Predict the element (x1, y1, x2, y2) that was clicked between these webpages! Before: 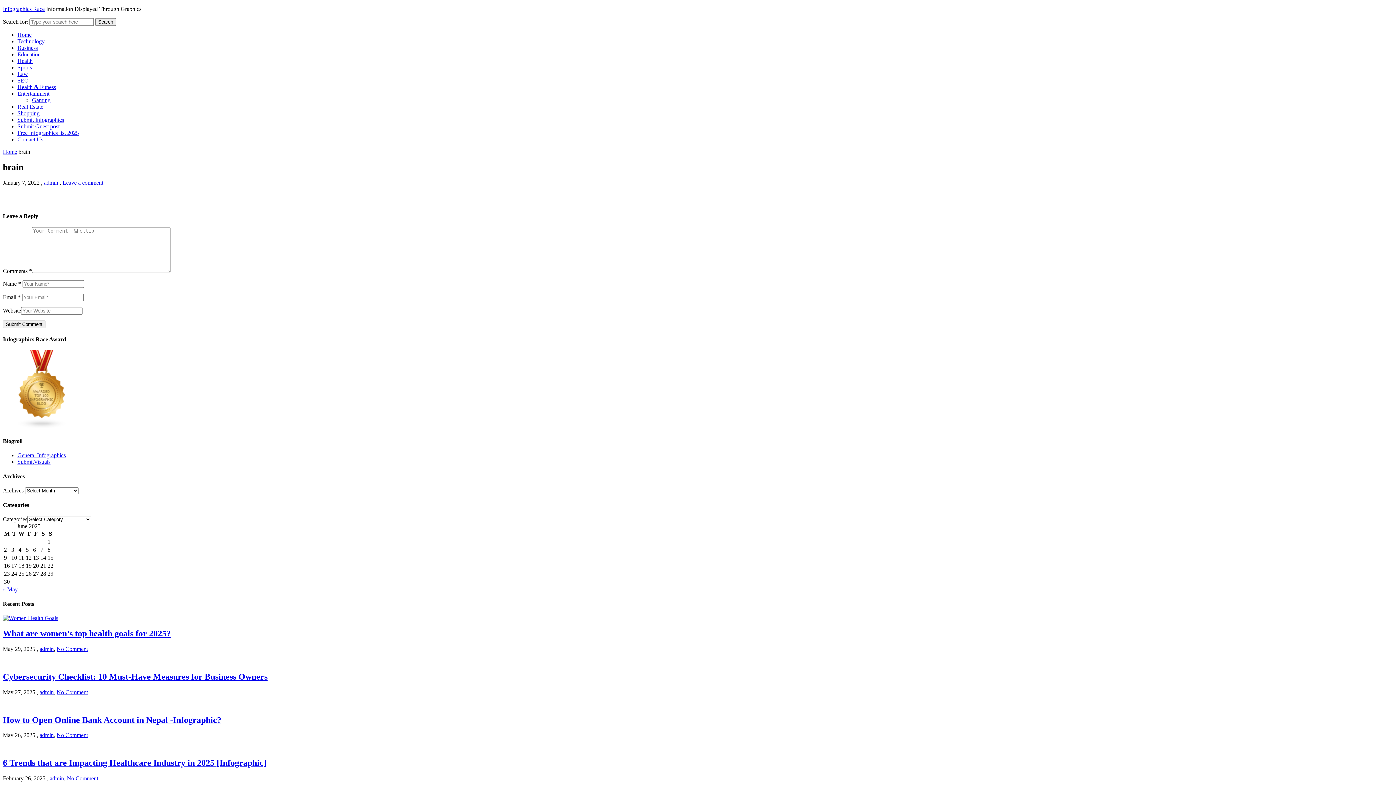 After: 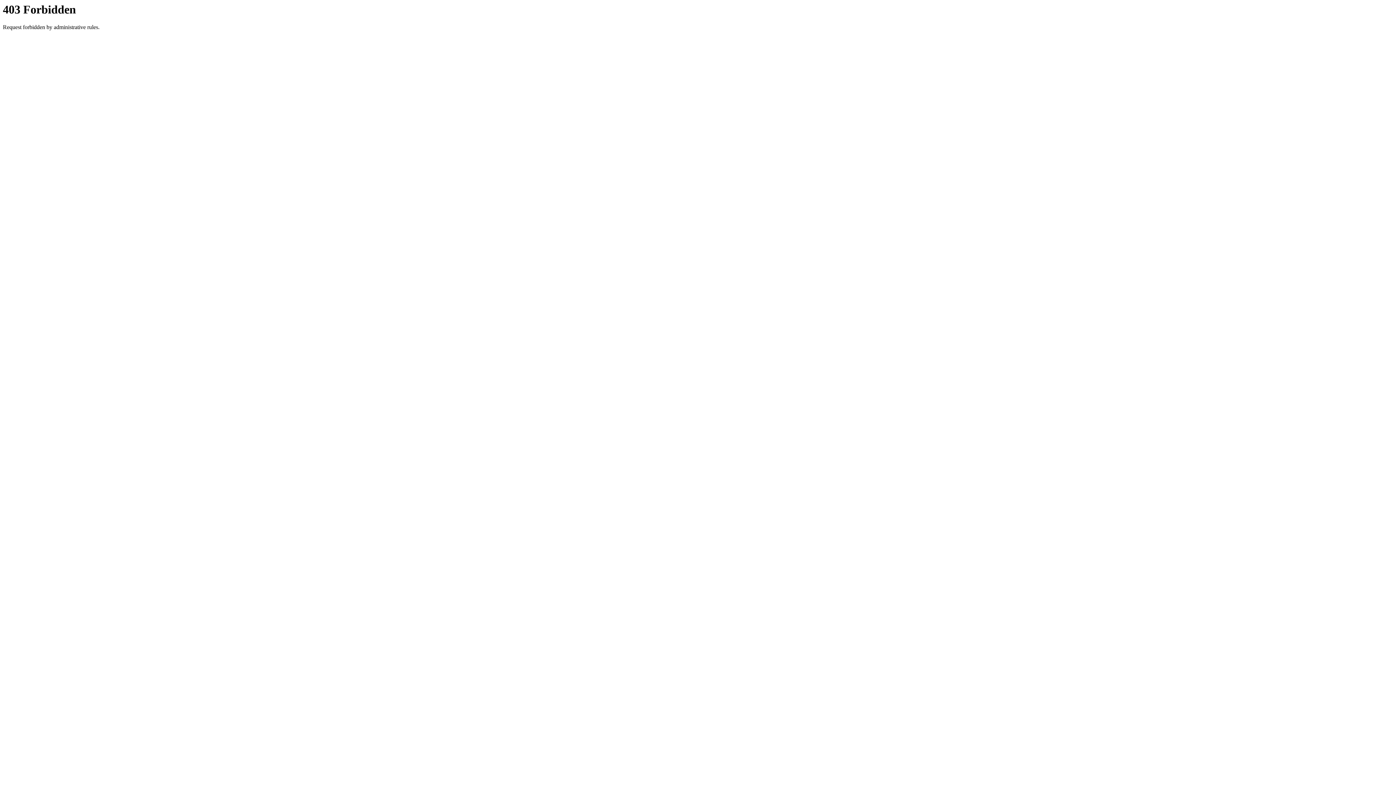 Action: label: General Infographics bbox: (17, 452, 65, 458)